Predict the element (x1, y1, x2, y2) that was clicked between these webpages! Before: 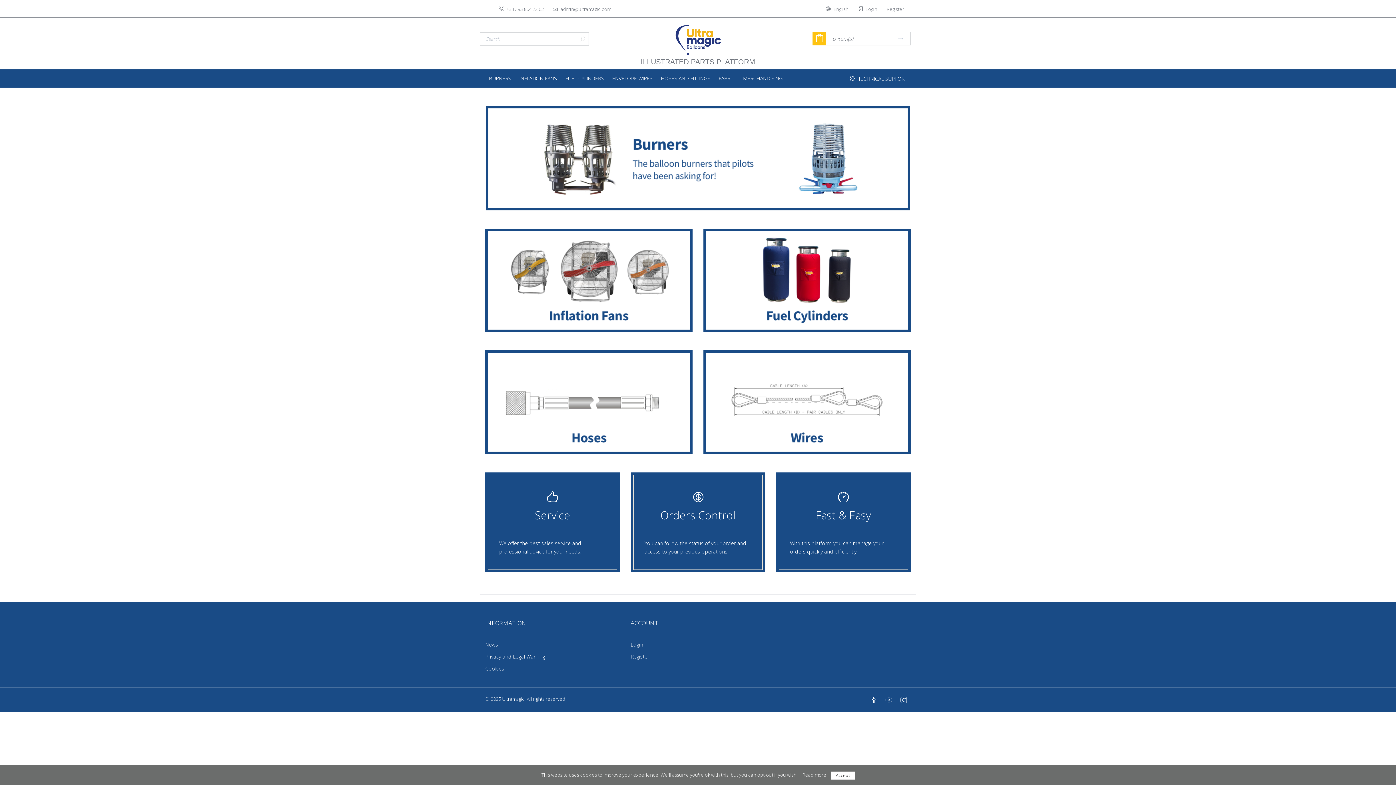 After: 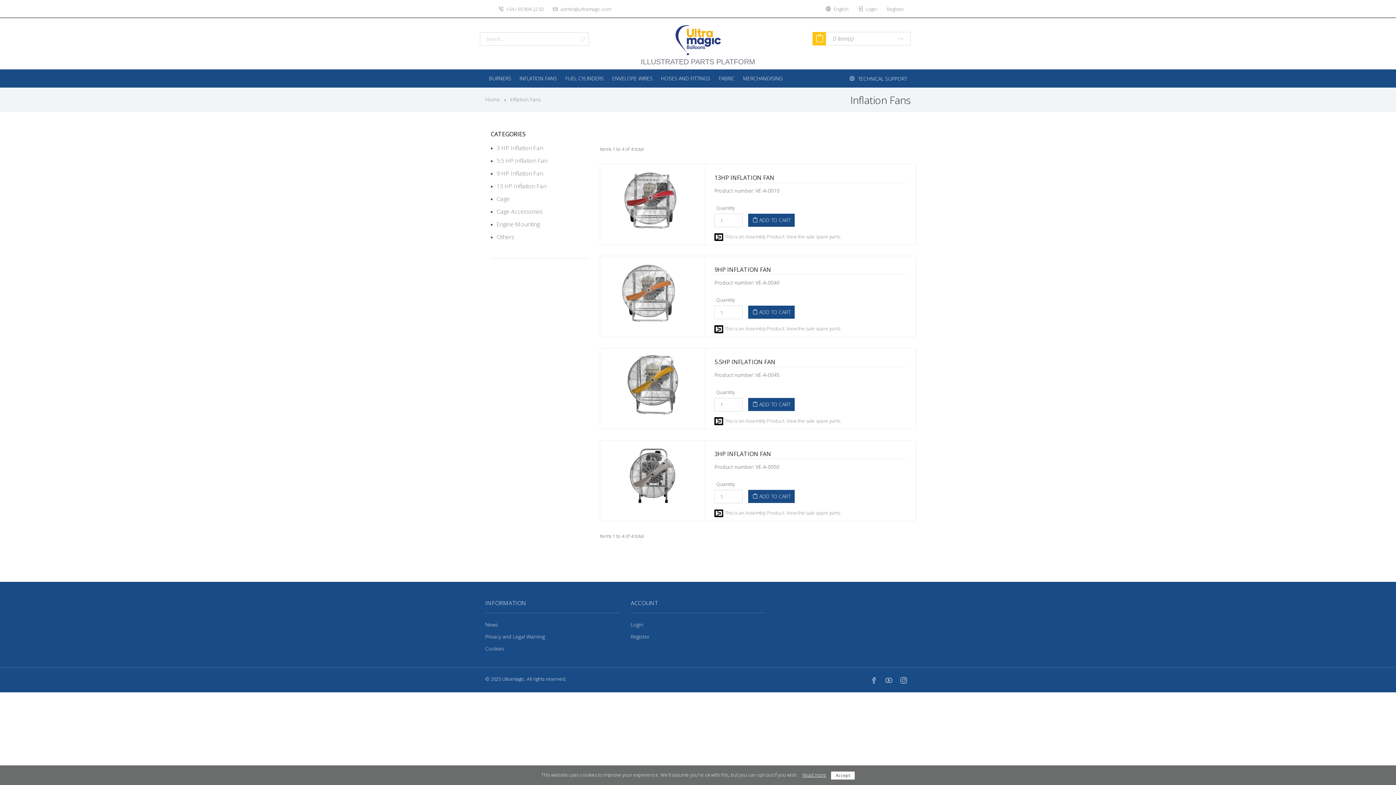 Action: bbox: (485, 228, 692, 332)